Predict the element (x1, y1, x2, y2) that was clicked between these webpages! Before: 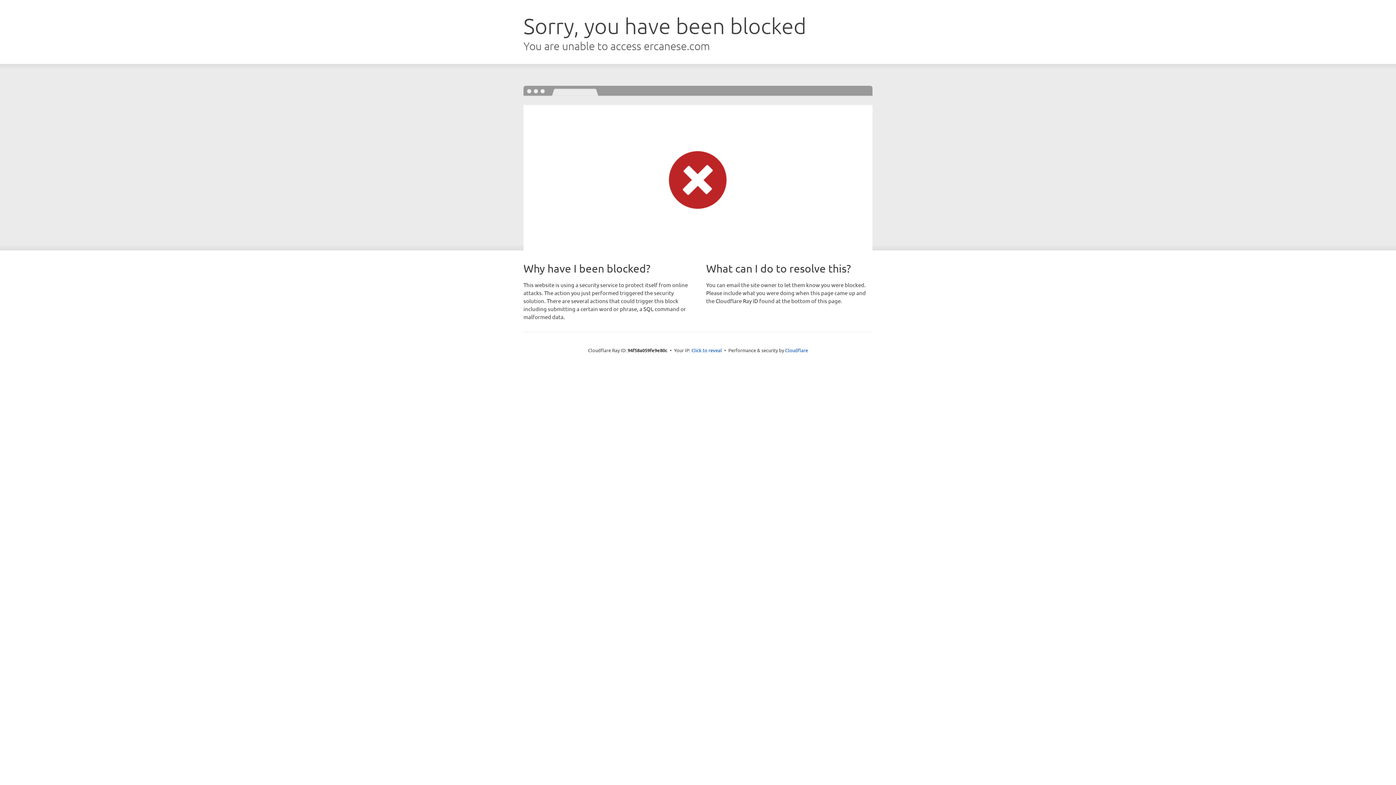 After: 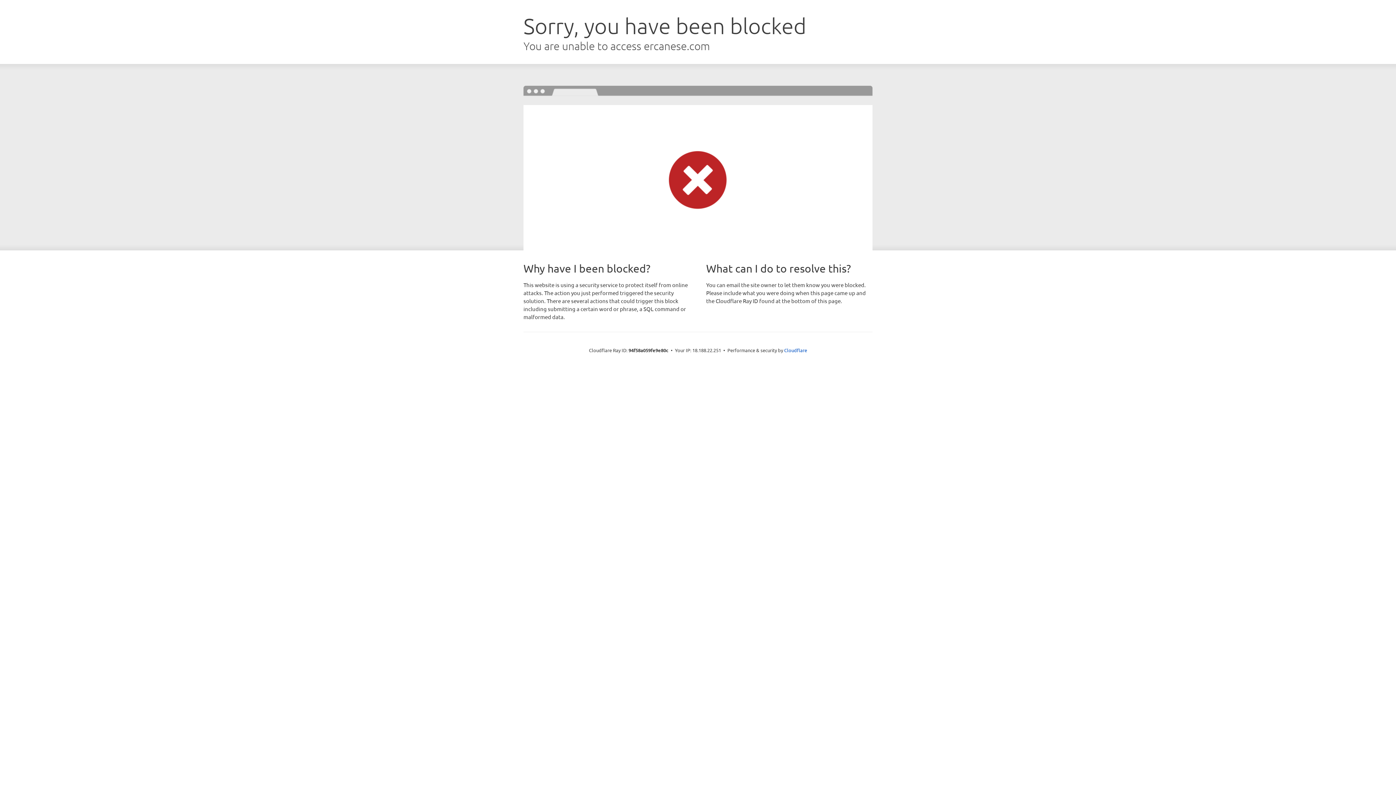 Action: label: Click to reveal bbox: (691, 346, 722, 353)